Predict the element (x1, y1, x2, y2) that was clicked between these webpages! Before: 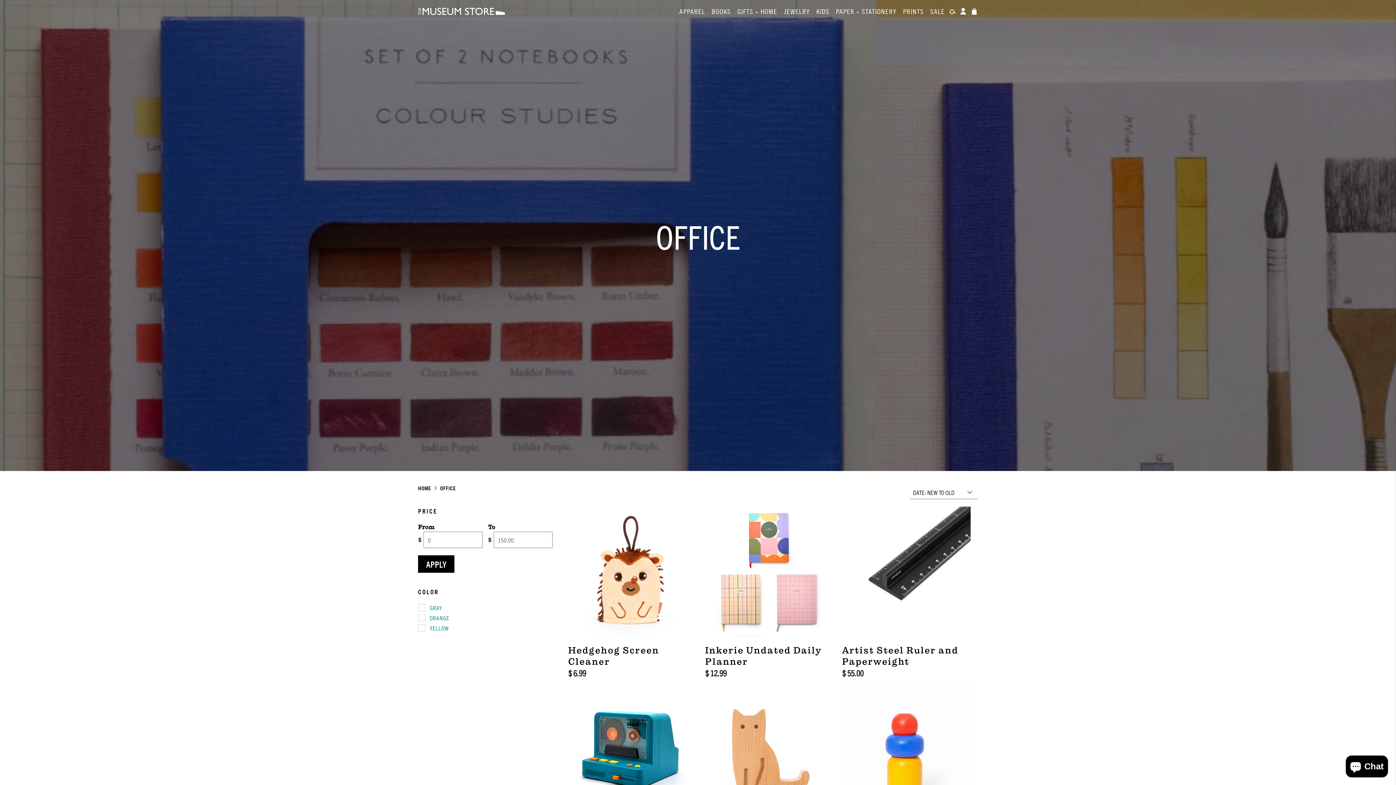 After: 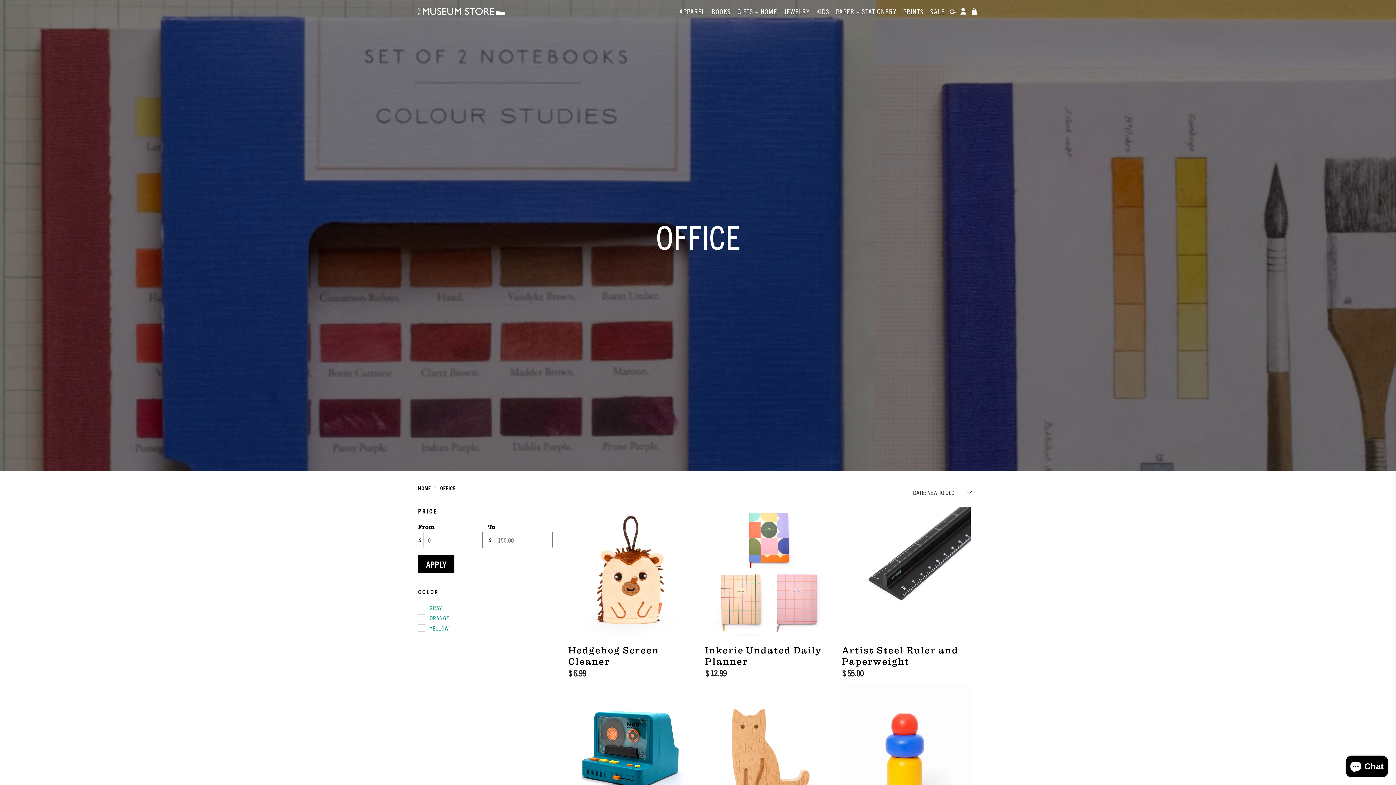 Action: bbox: (440, 485, 455, 490) label: OFFICE